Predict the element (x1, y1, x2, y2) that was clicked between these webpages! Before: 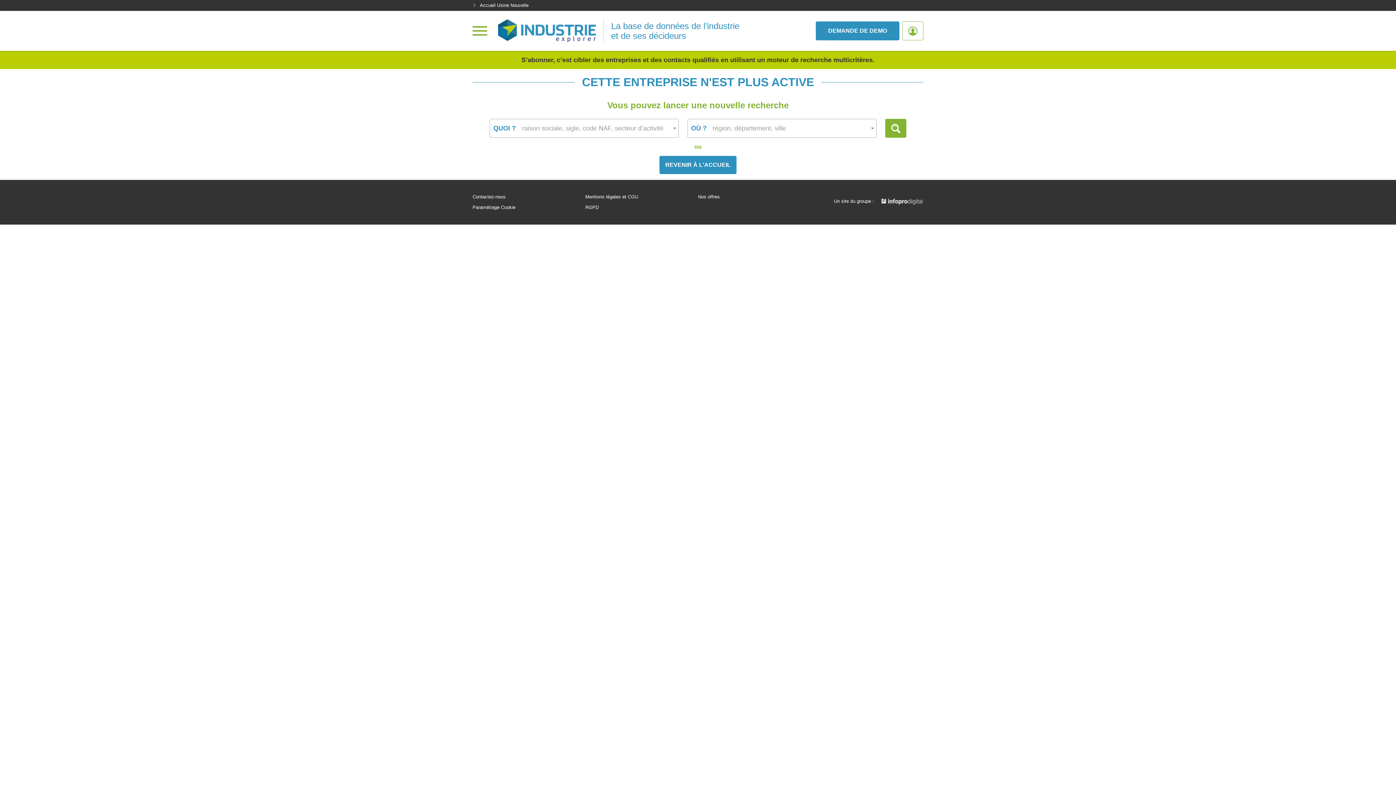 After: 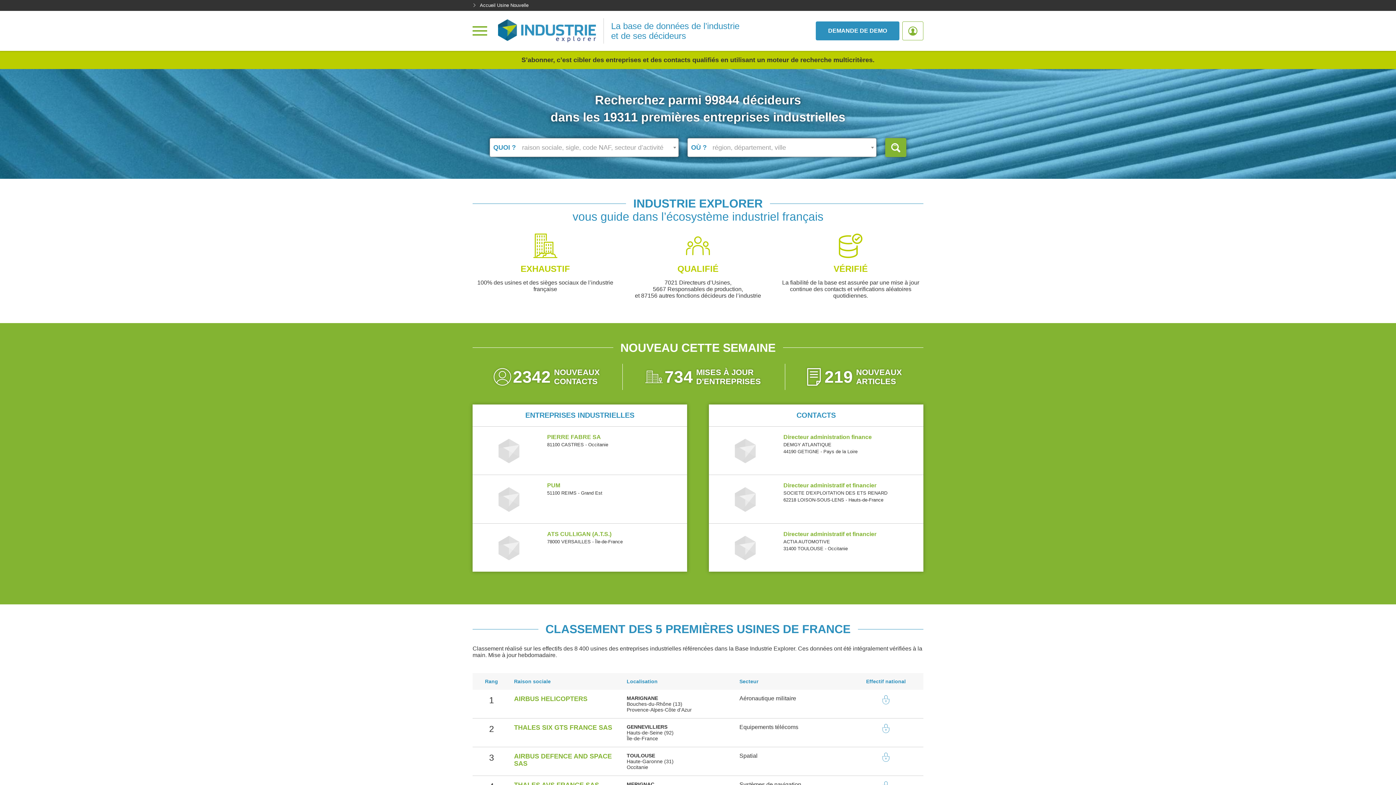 Action: label: REVENIR À L'ACCUEIL bbox: (659, 156, 736, 174)